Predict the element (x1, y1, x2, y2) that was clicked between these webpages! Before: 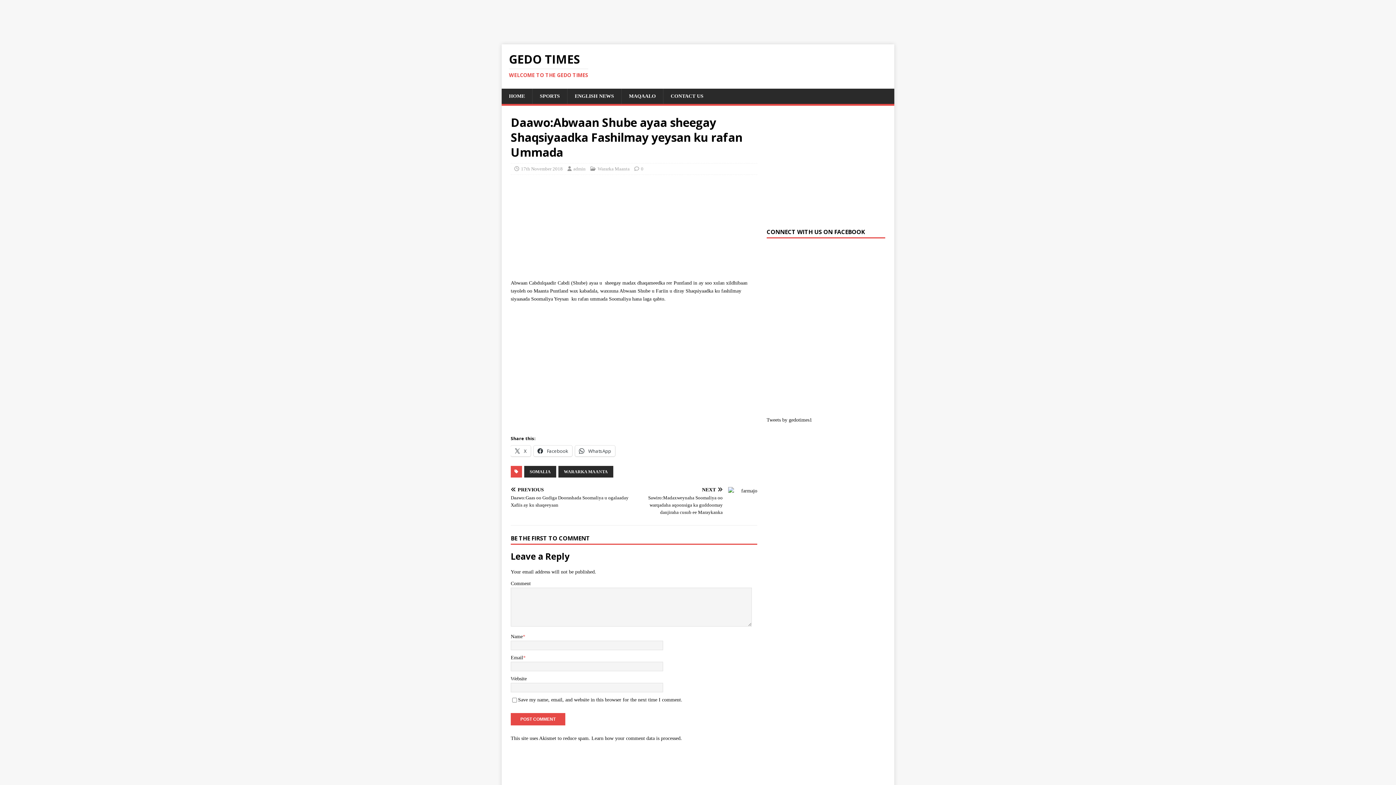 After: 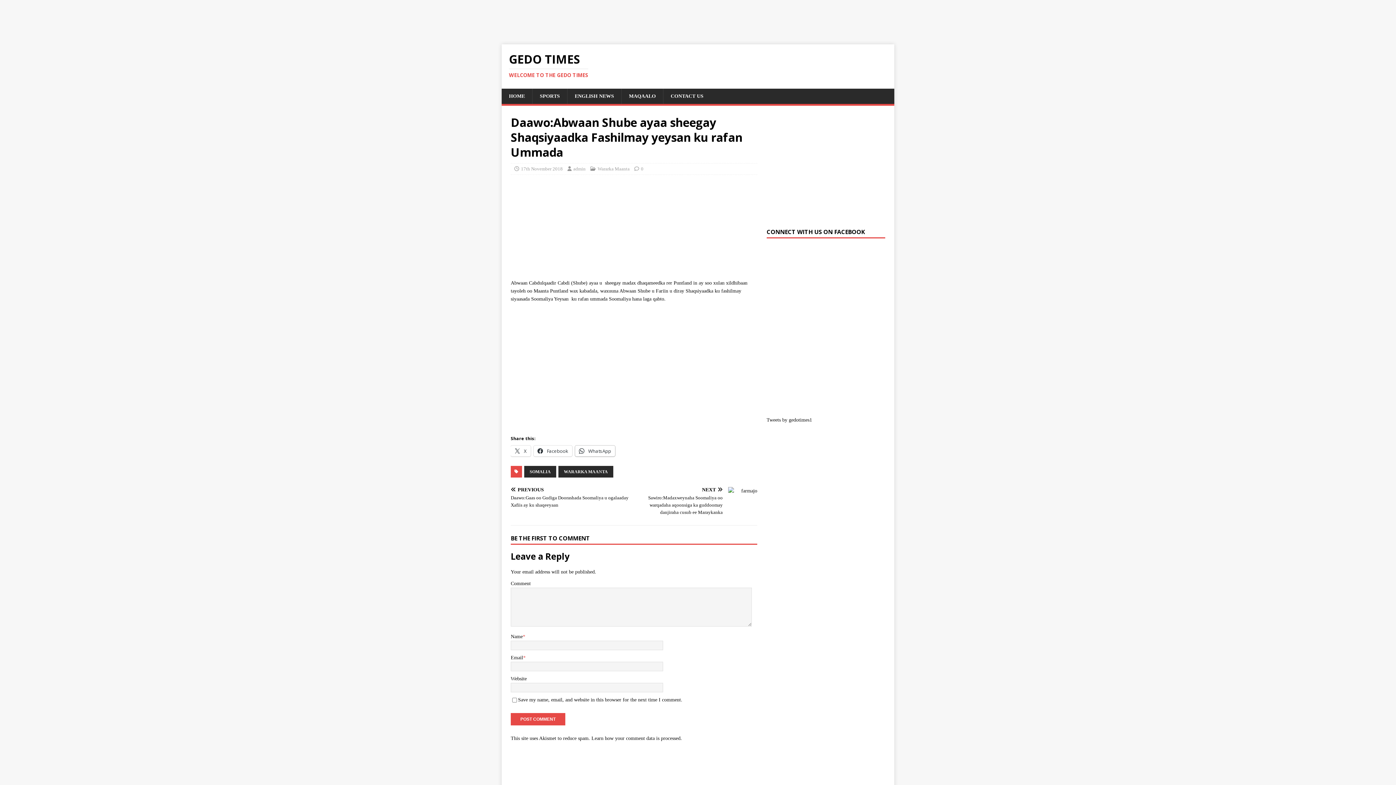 Action: bbox: (575, 445, 615, 456) label:  WhatsApp